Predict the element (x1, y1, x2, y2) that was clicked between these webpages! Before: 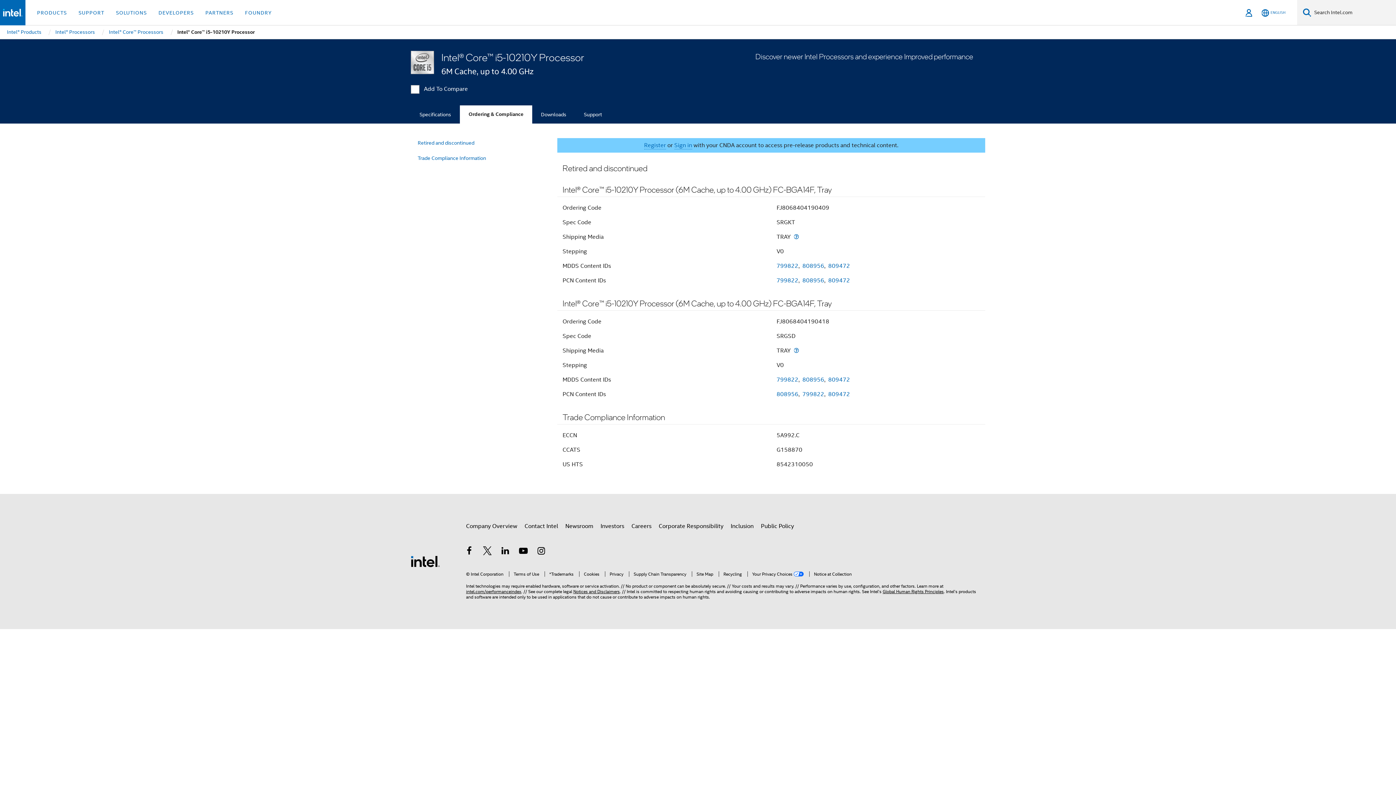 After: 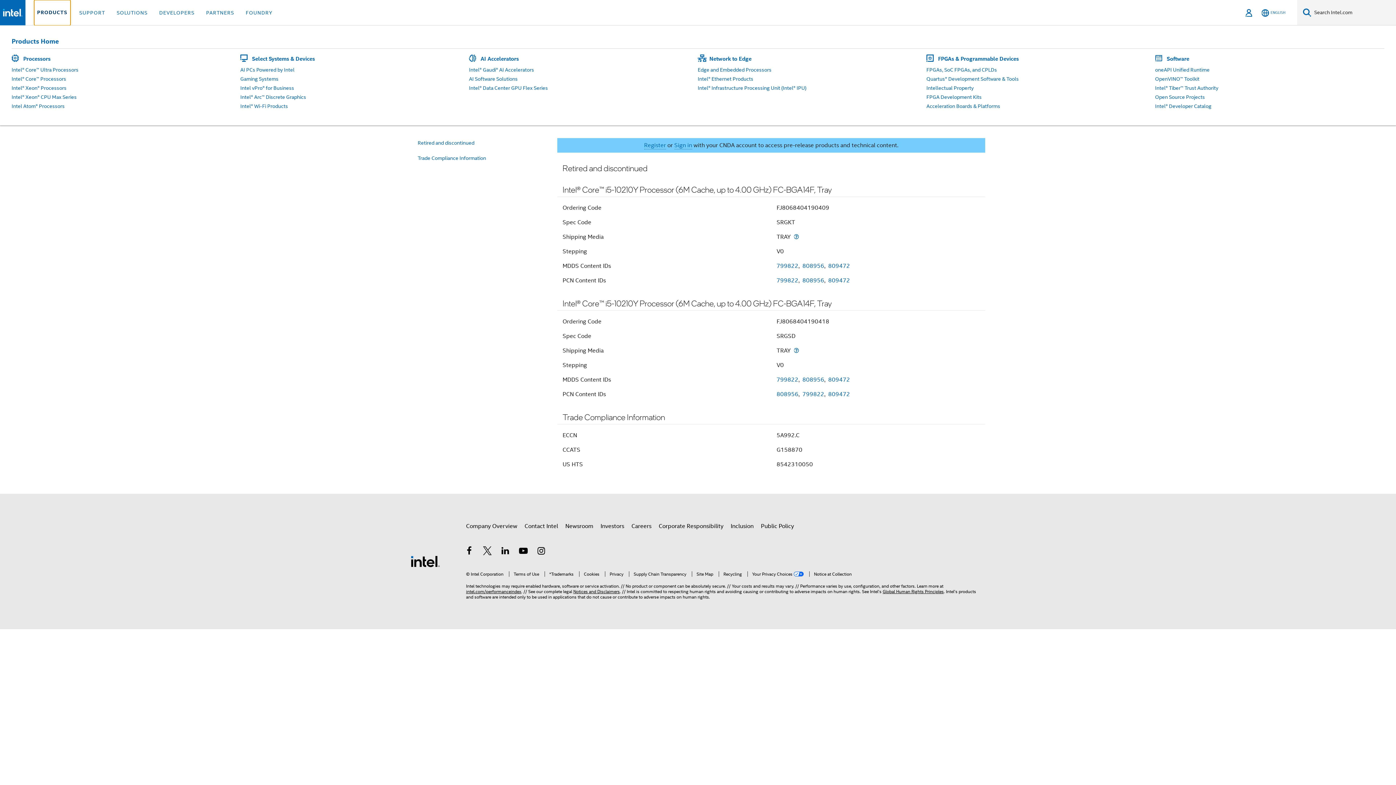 Action: label: PRODUCTS bbox: (34, 0, 69, 25)